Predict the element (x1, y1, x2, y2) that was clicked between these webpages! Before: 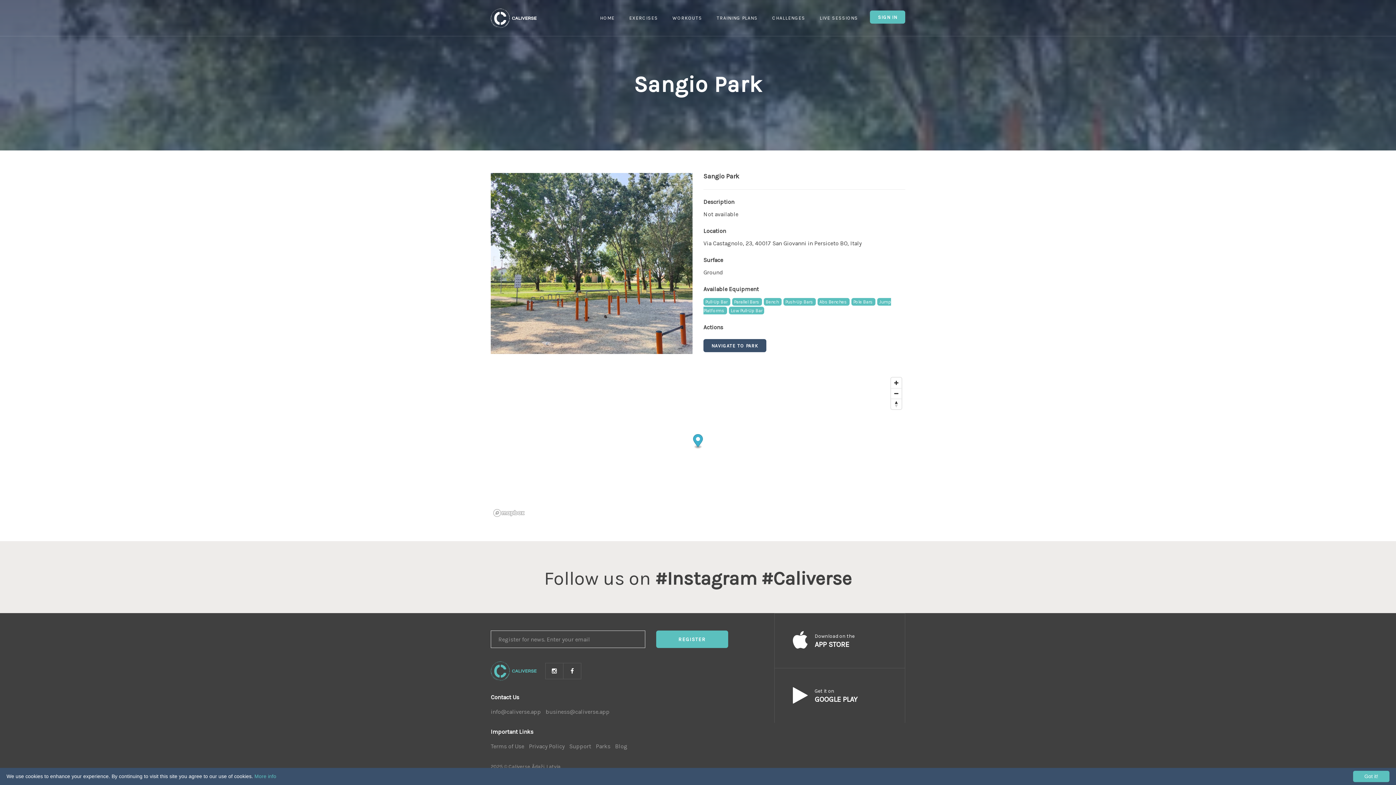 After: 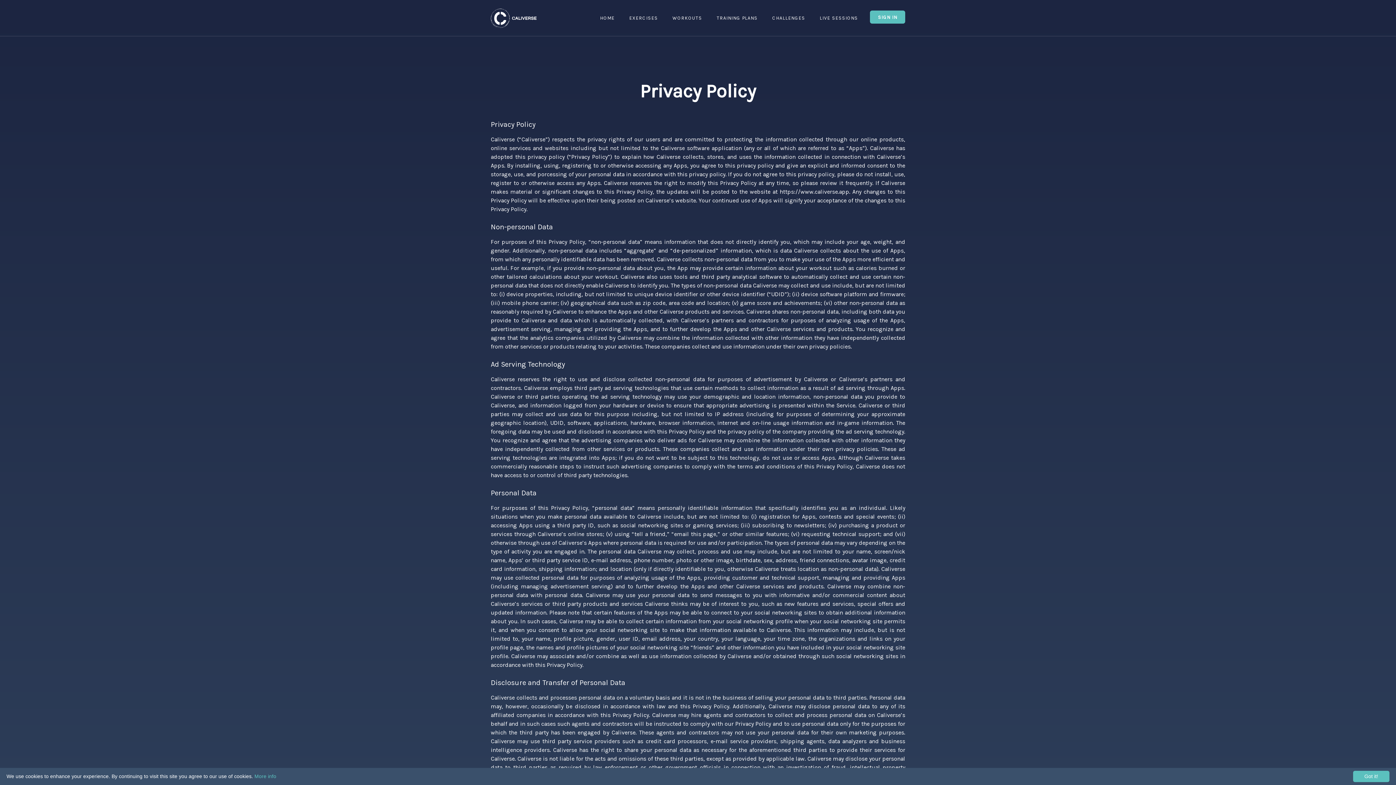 Action: label: Privacy Policy bbox: (529, 743, 564, 750)